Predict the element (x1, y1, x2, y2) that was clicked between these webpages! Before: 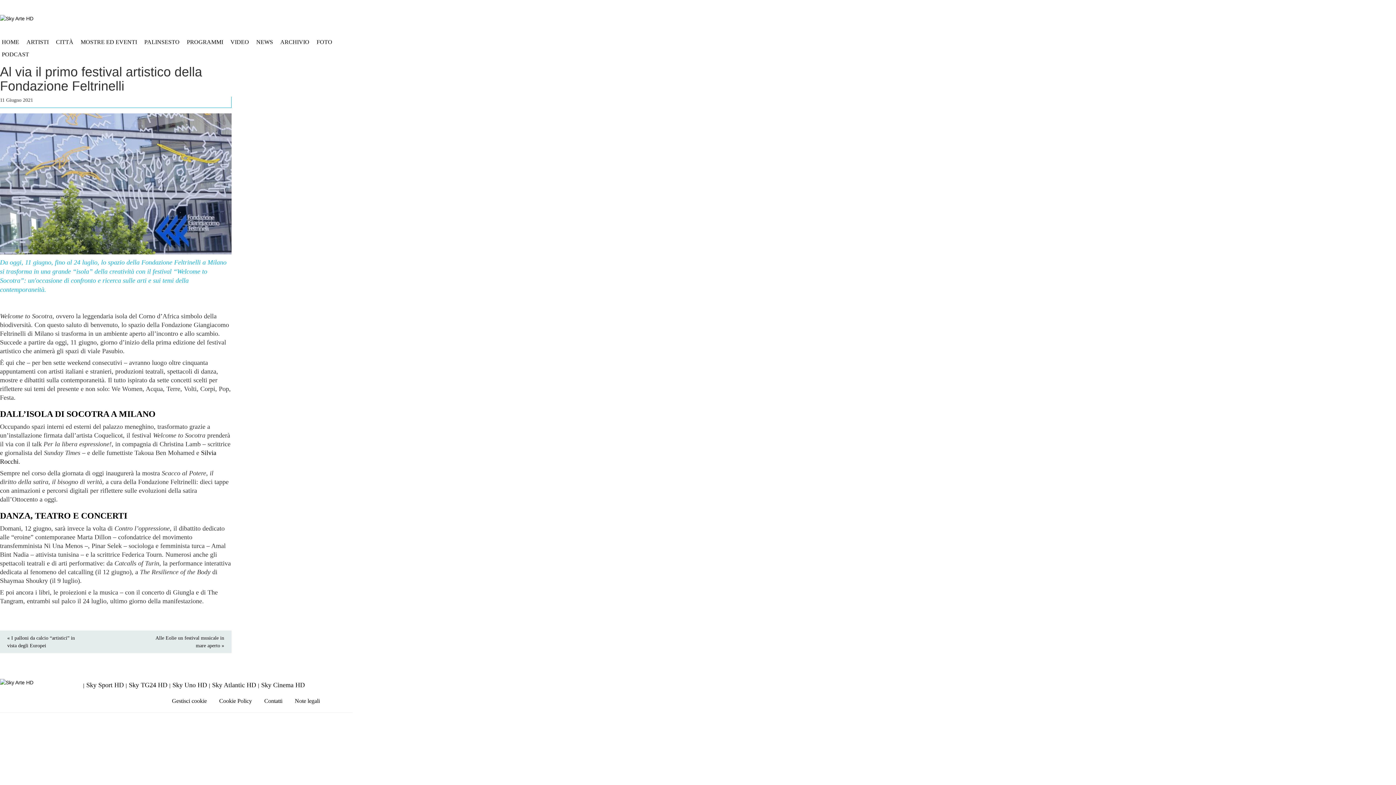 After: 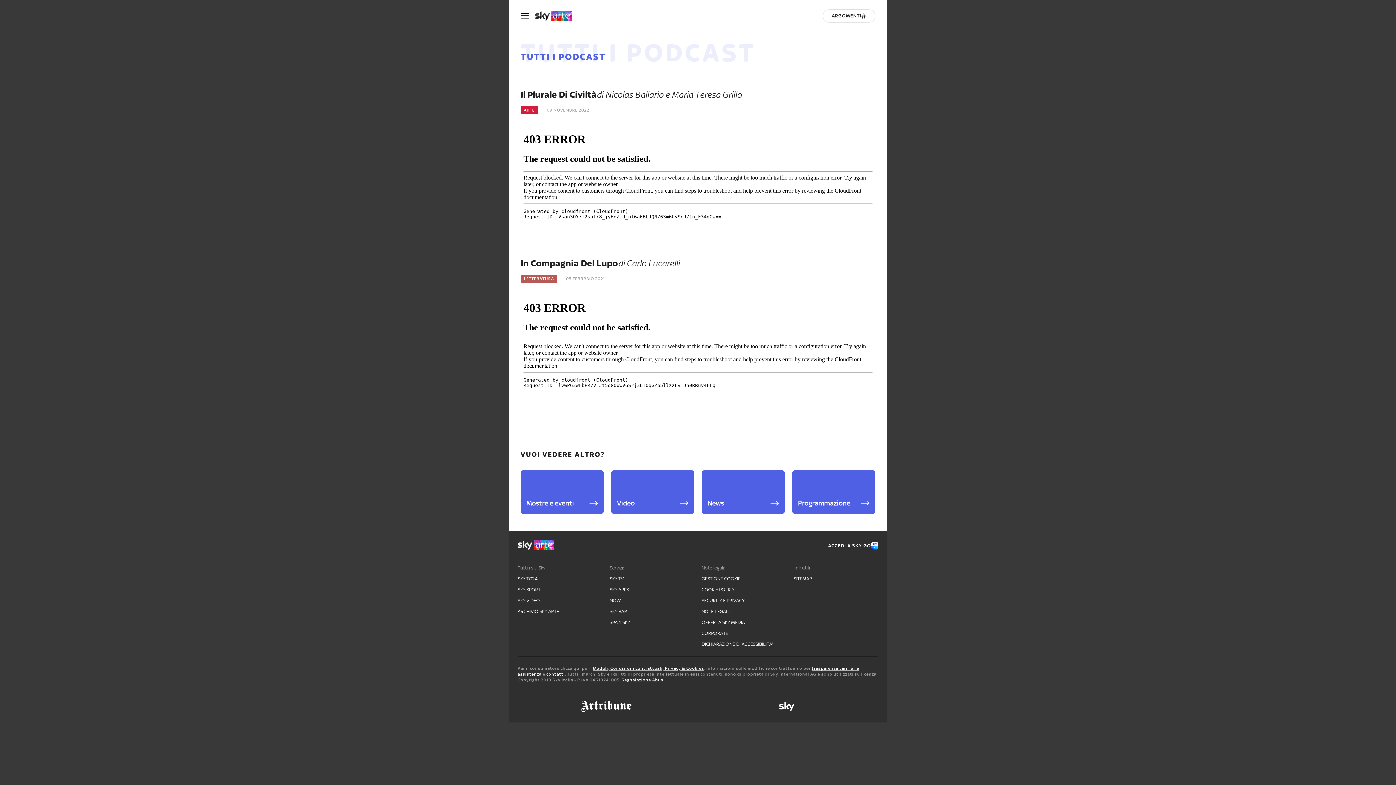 Action: label: PODCAST bbox: (-1, 50, 33, 58)